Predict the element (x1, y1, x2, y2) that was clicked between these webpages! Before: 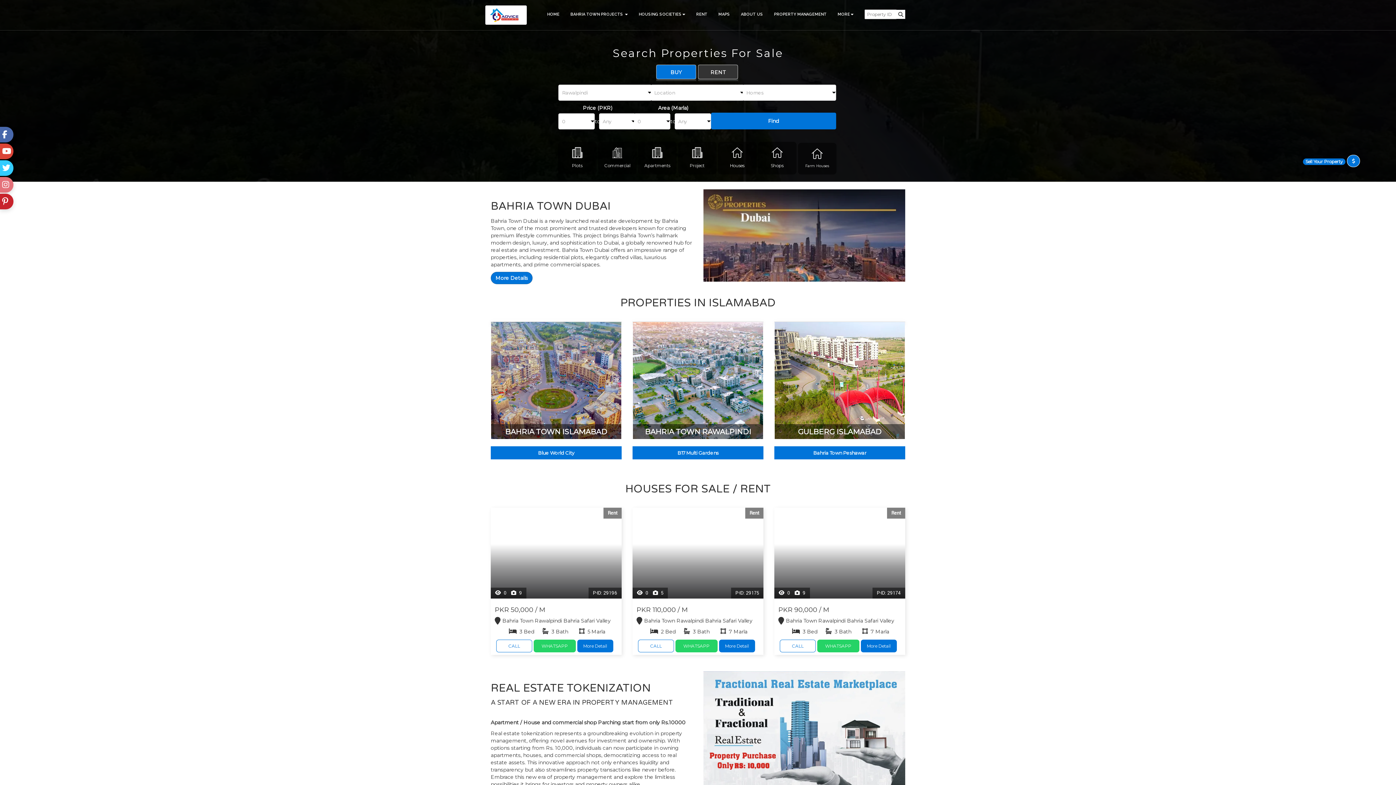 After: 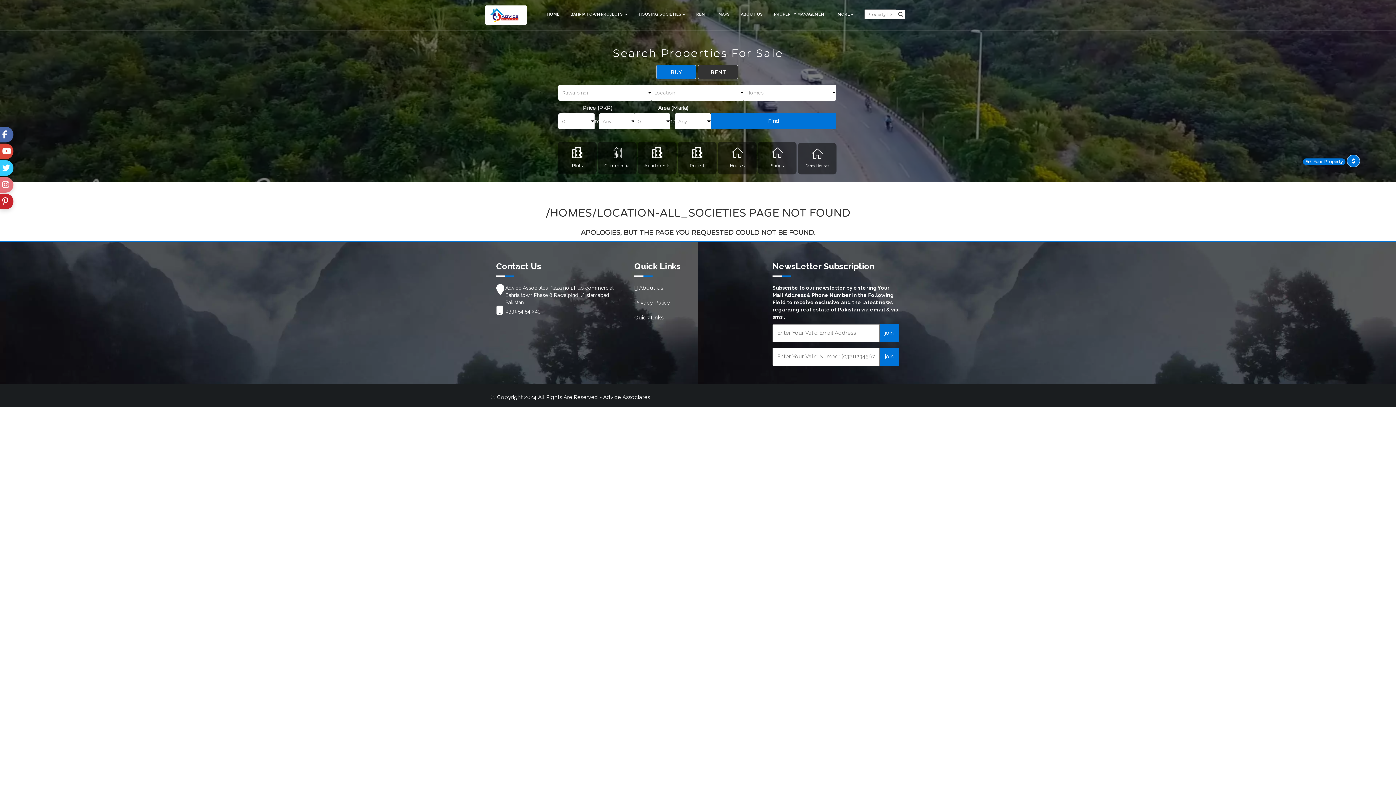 Action: label: Find bbox: (711, 112, 836, 129)